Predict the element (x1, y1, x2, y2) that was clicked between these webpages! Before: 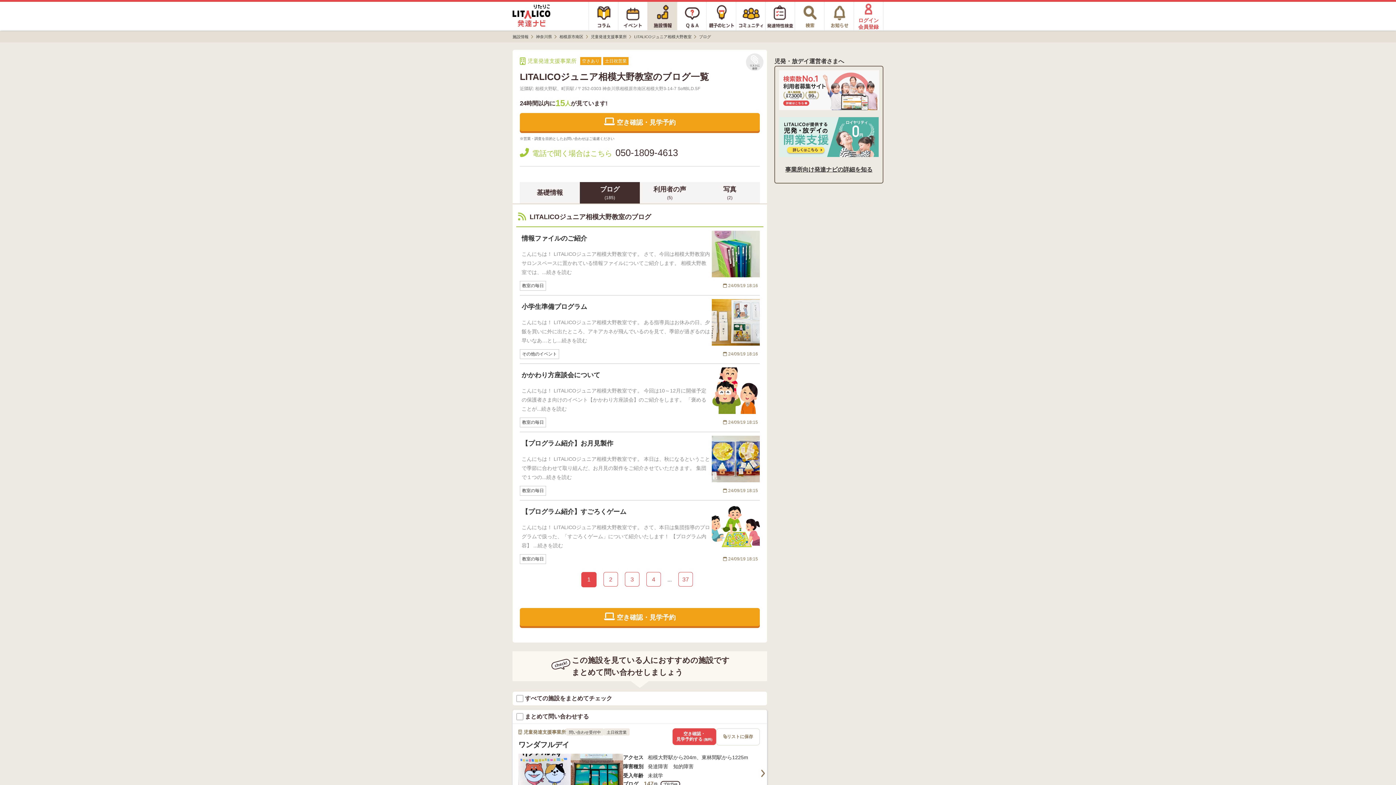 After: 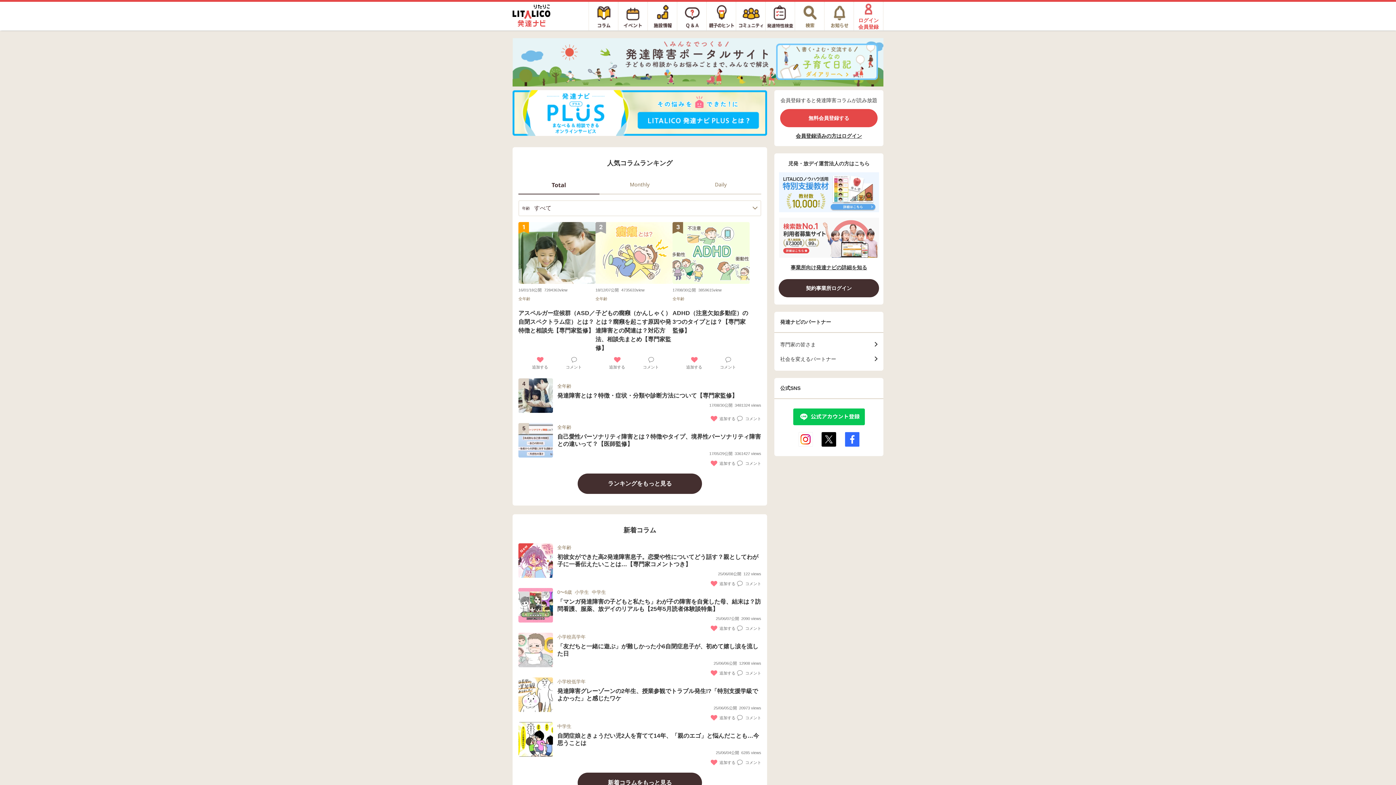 Action: bbox: (512, 2, 550, 9)